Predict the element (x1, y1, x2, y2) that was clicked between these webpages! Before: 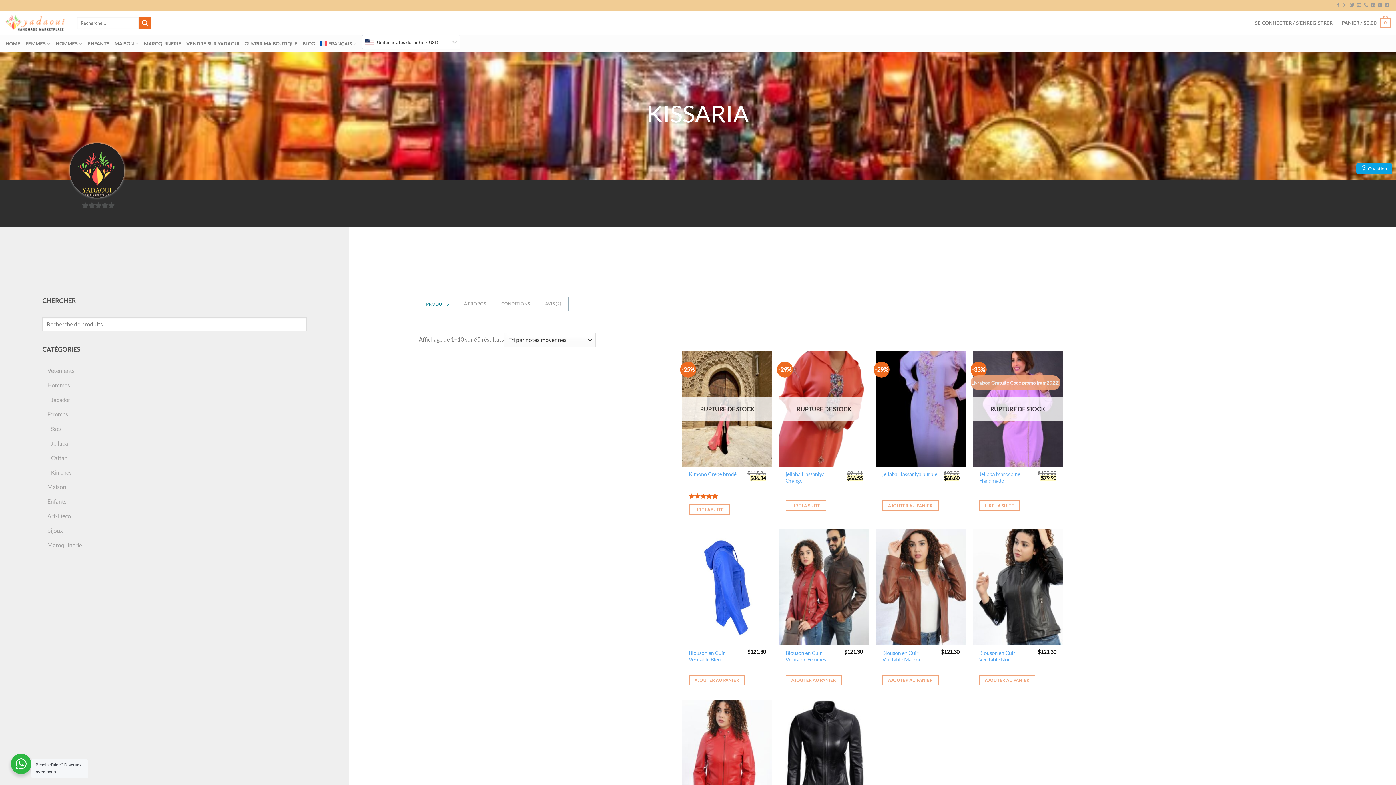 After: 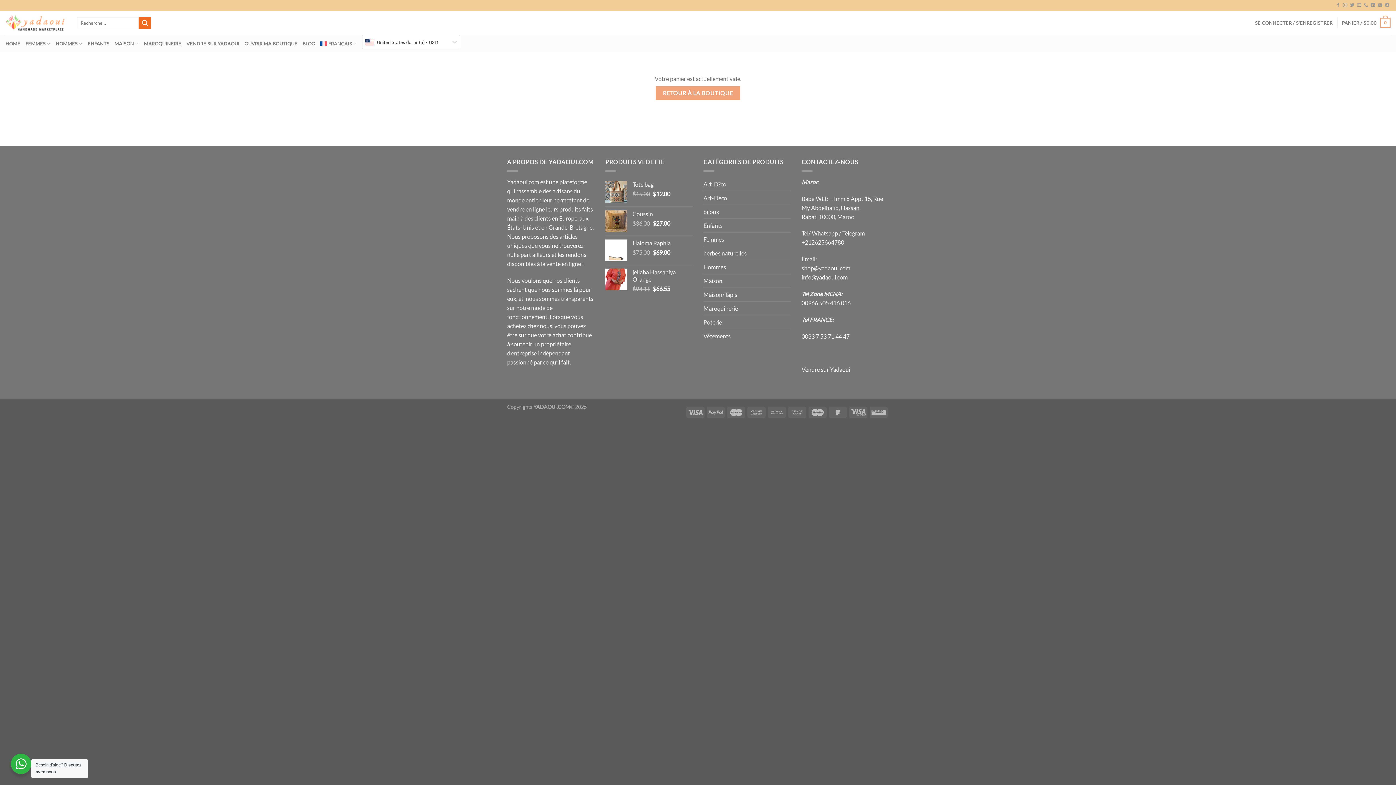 Action: label: PANIER / $0.00
0 bbox: (1342, 12, 1390, 33)